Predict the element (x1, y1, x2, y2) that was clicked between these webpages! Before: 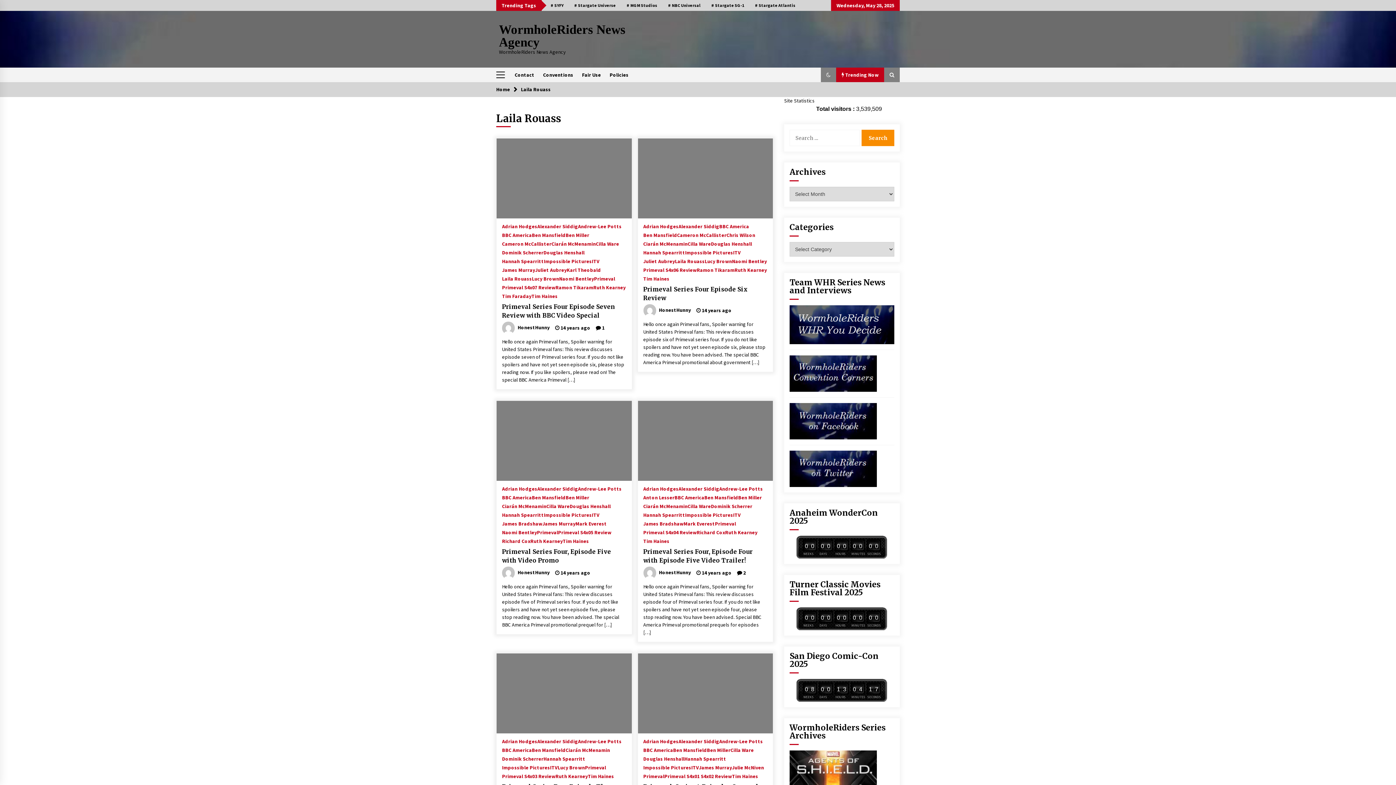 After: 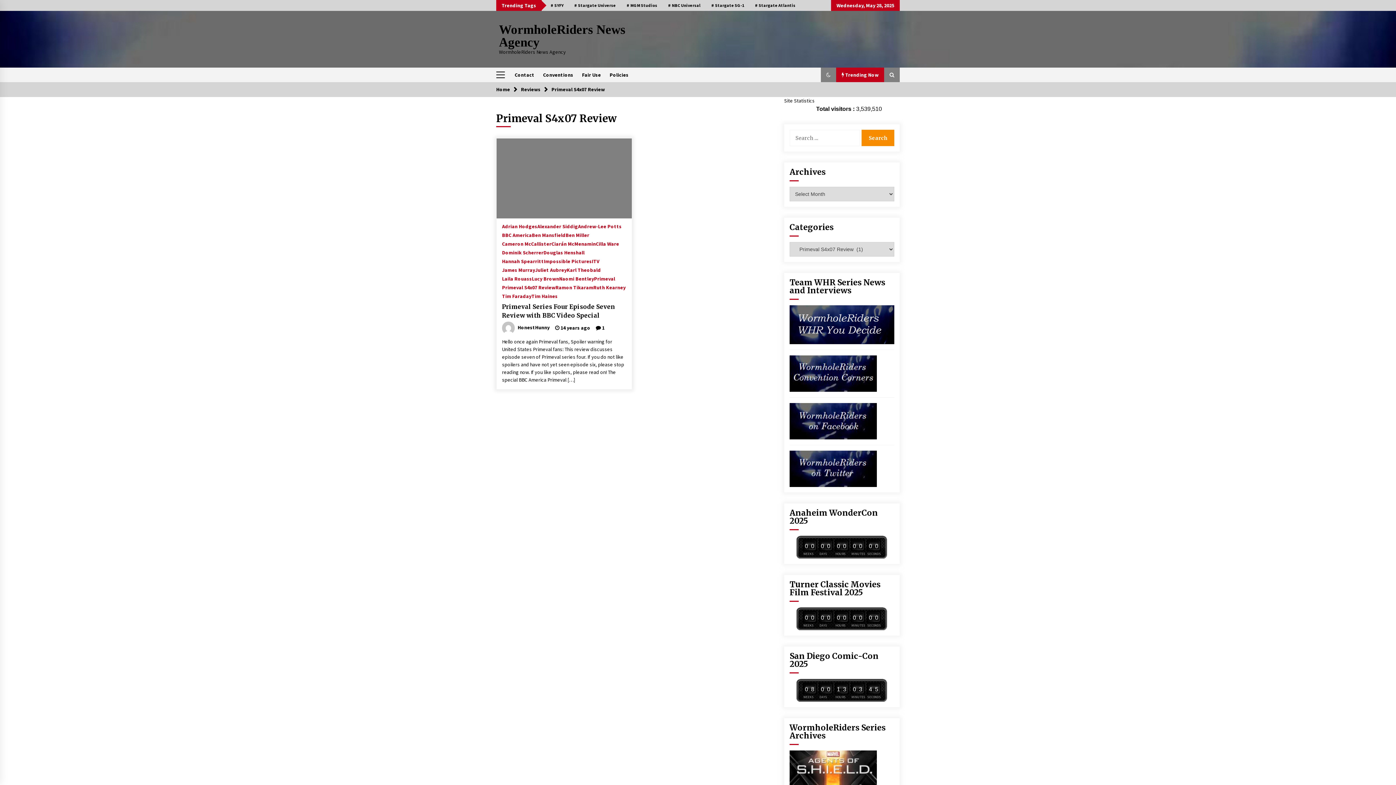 Action: bbox: (502, 281, 555, 290) label: Primeval S4x07 Review